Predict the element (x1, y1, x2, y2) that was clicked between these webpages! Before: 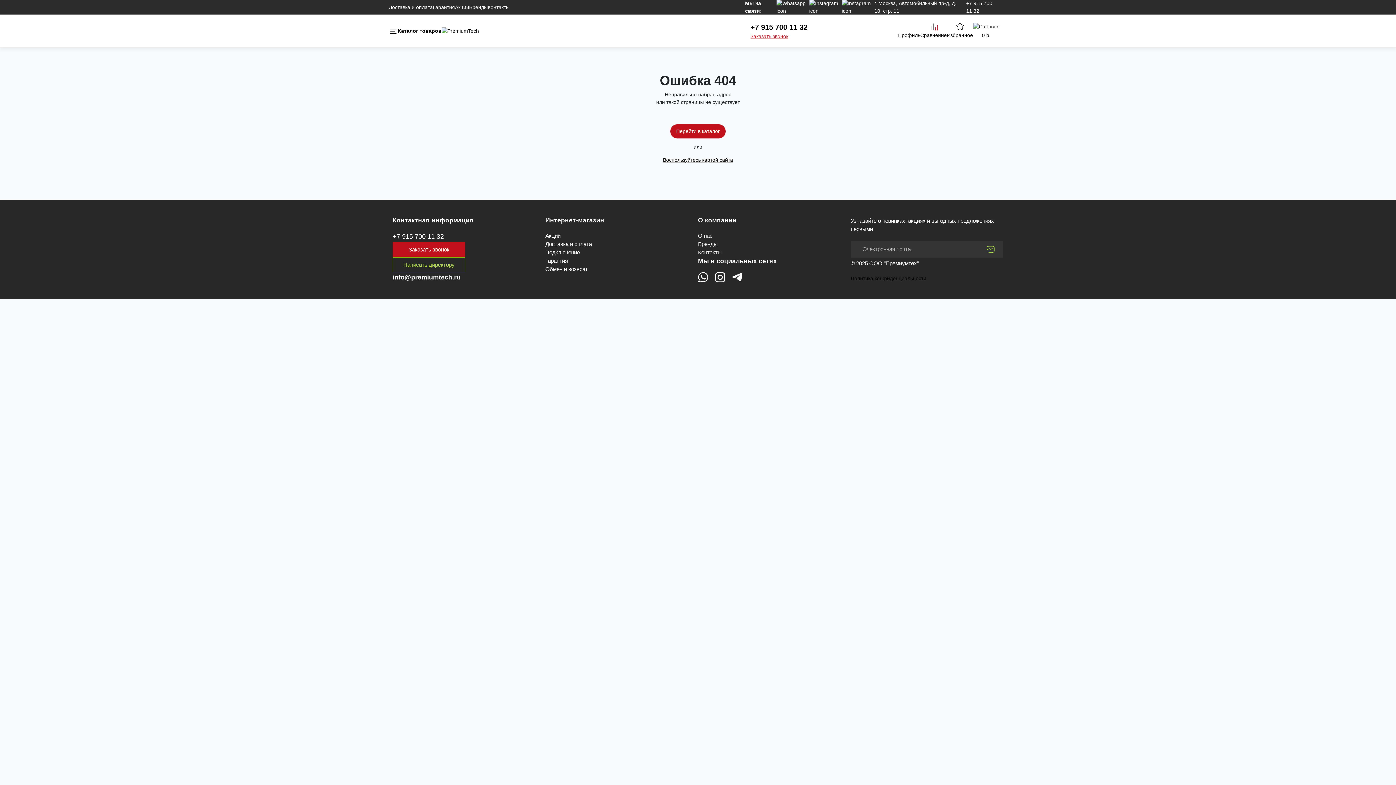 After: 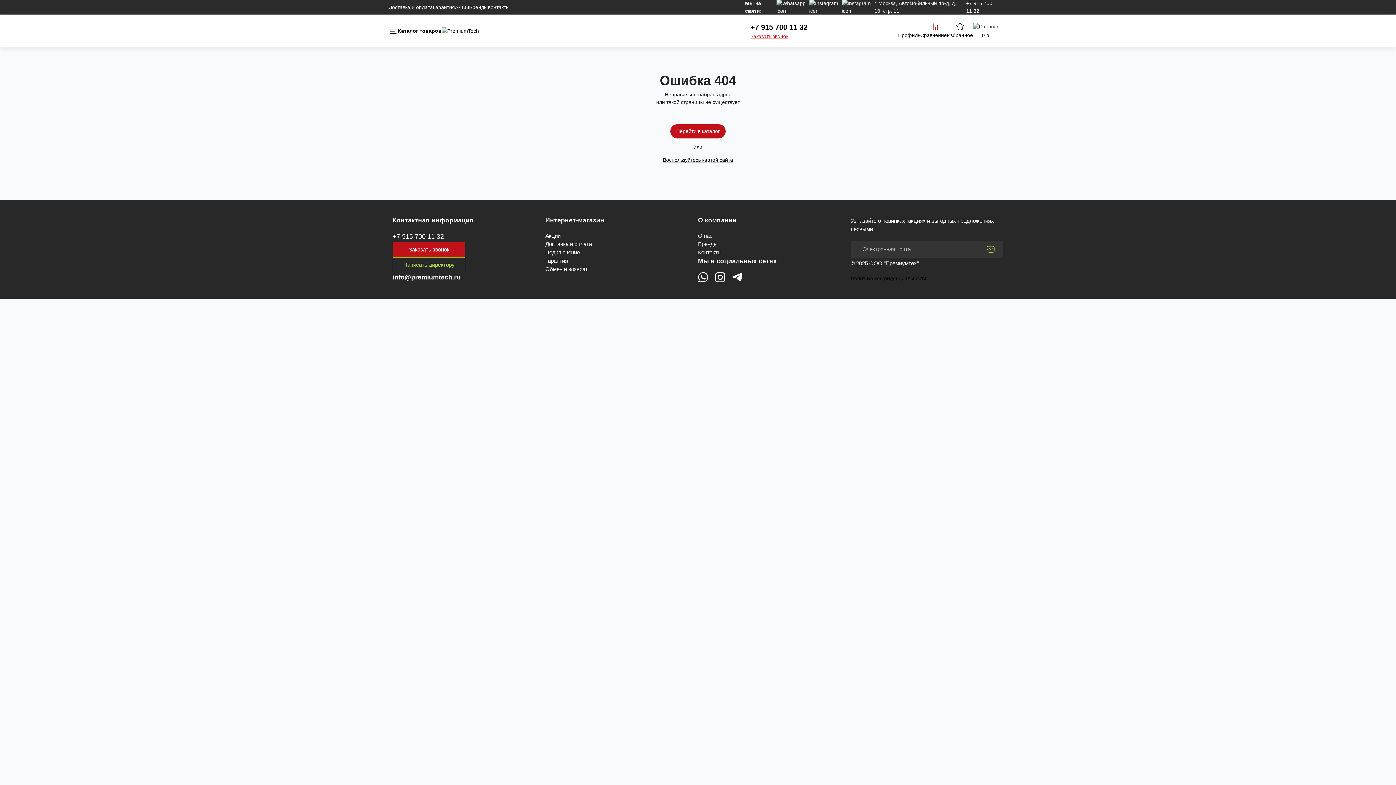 Action: bbox: (750, 33, 788, 39) label: Заказать звонок